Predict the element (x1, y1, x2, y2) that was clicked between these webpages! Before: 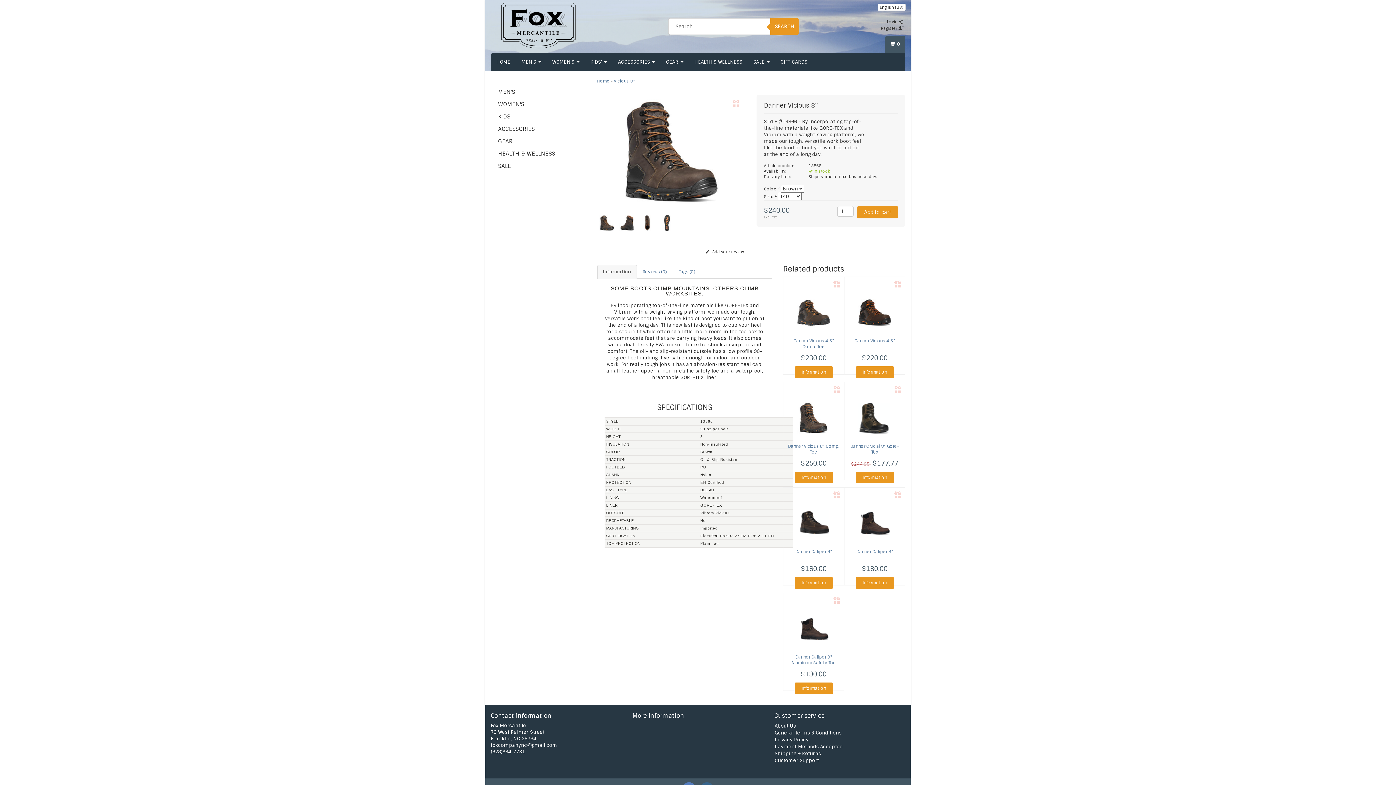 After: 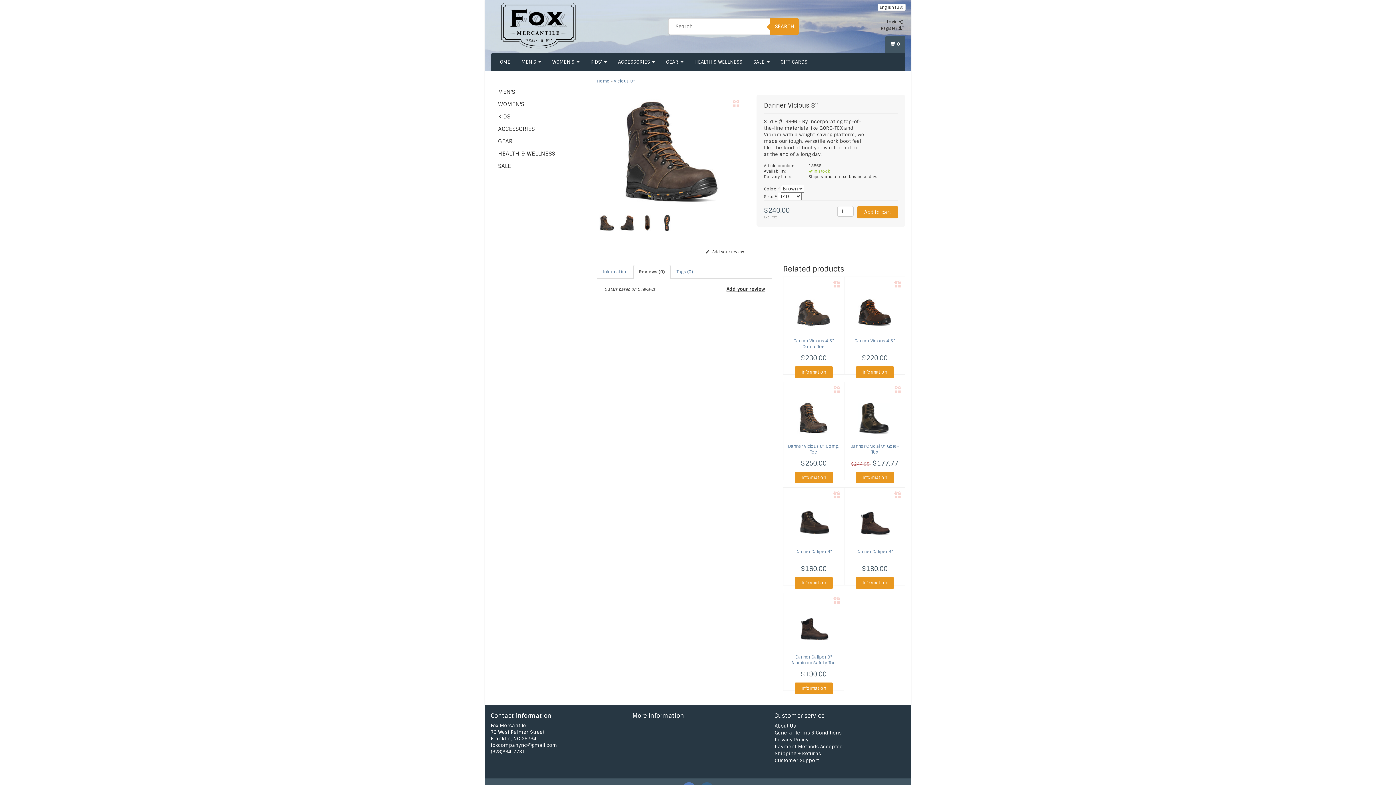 Action: bbox: (636, 265, 672, 279) label: Reviews (0)